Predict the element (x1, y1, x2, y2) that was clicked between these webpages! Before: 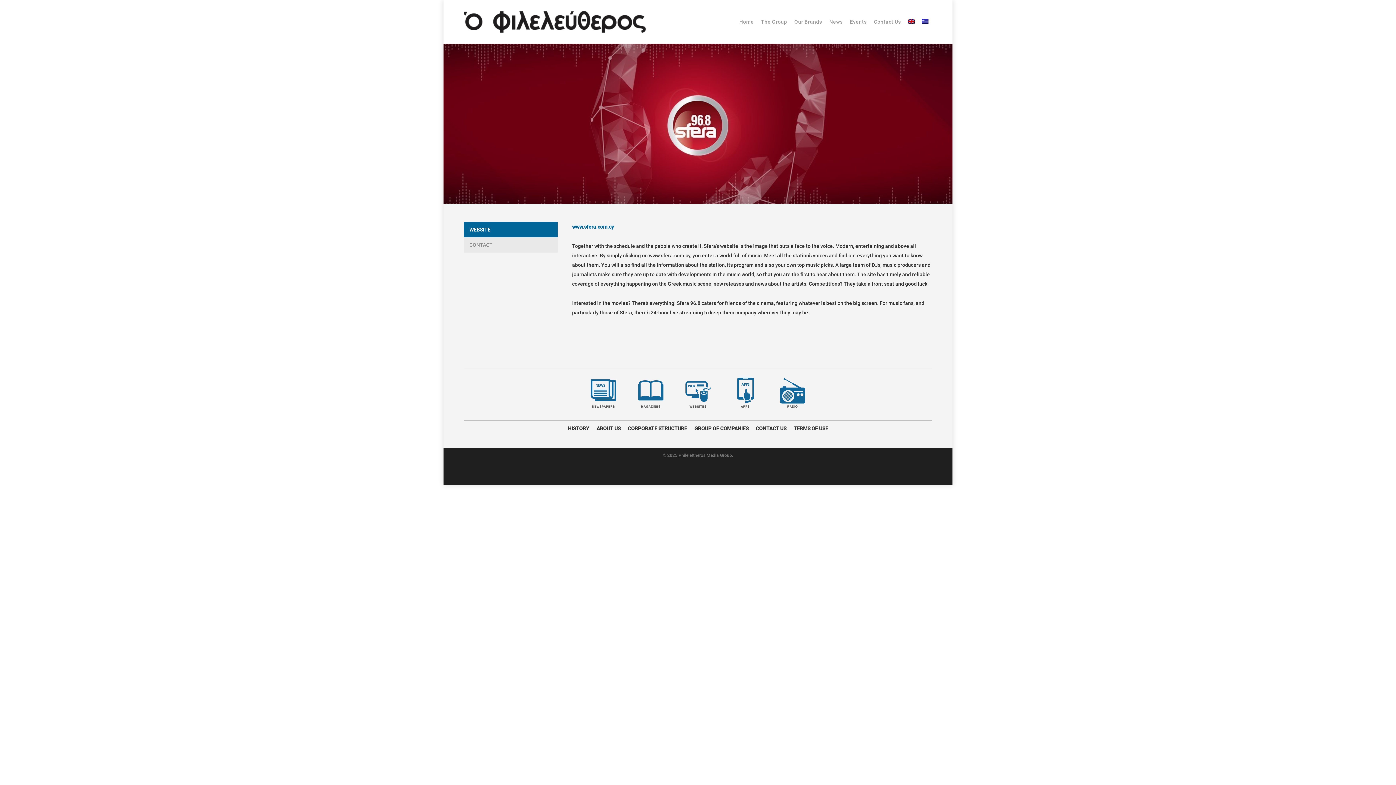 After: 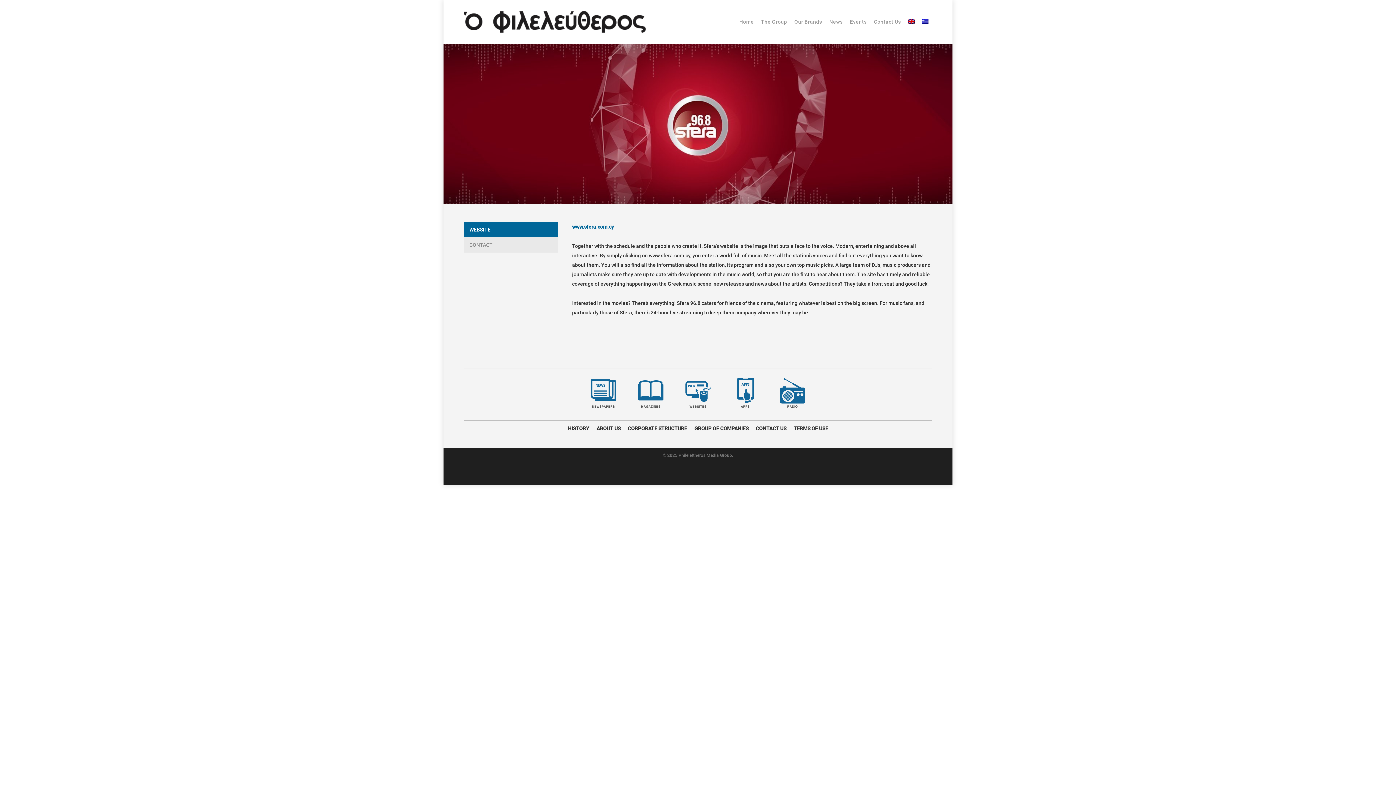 Action: bbox: (904, 19, 918, 24)